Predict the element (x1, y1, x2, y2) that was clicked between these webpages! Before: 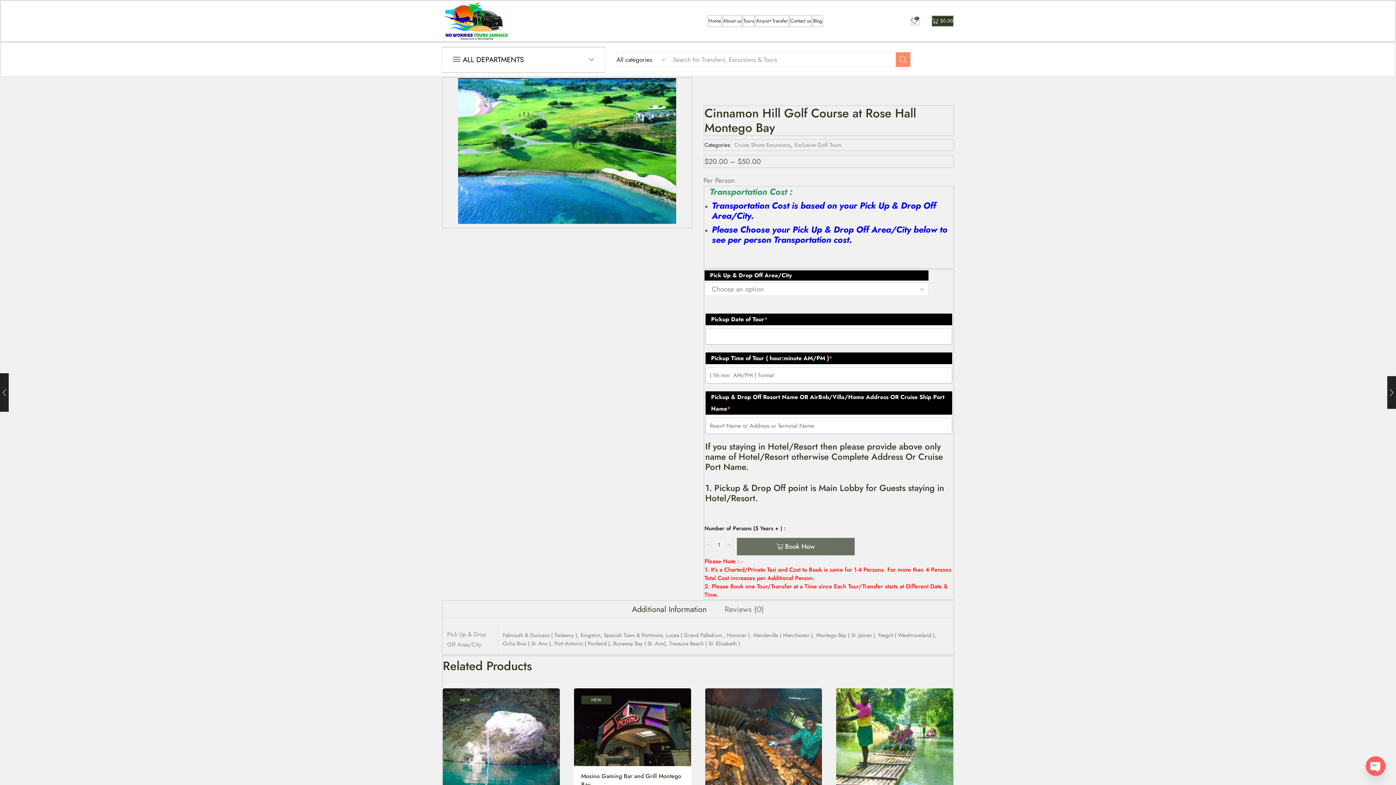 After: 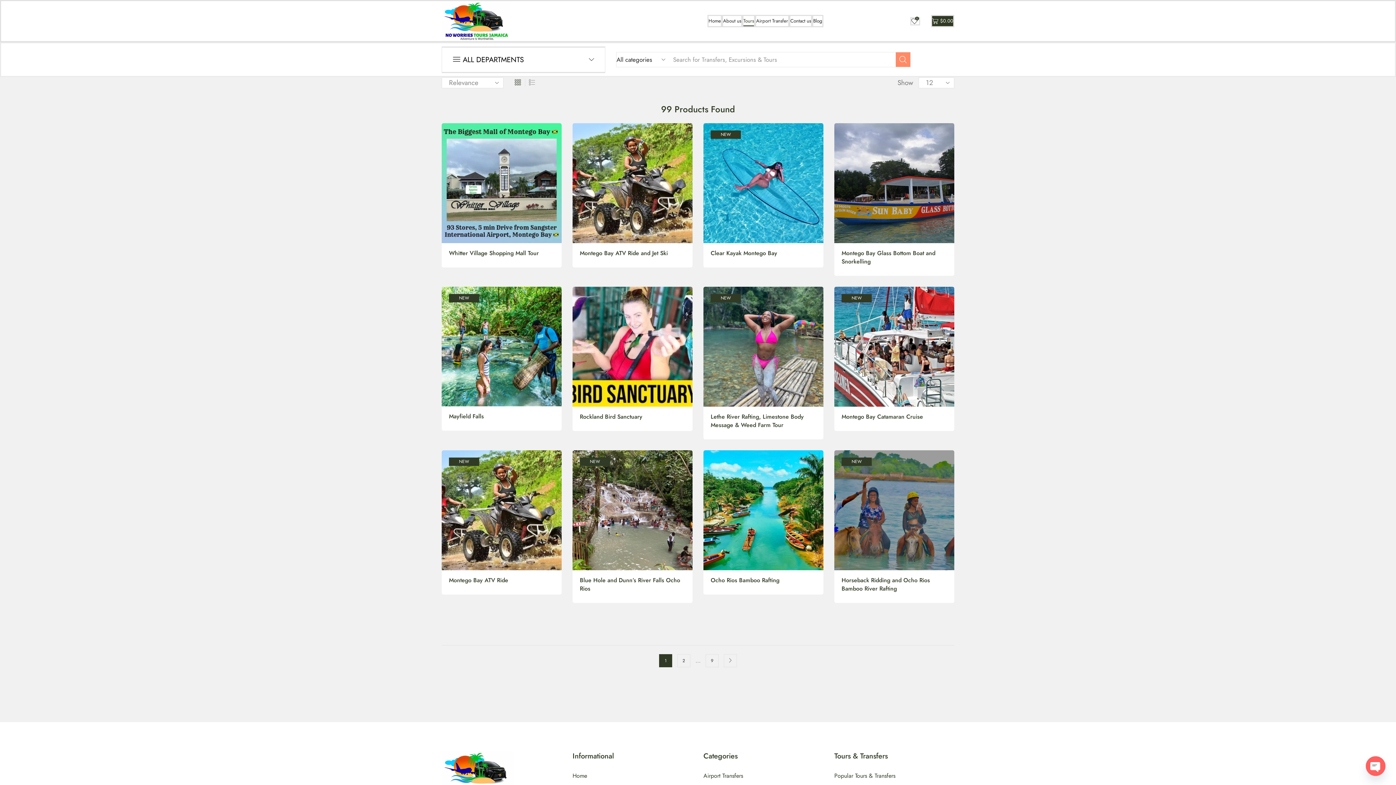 Action: bbox: (895, 52, 910, 67) label: Search button